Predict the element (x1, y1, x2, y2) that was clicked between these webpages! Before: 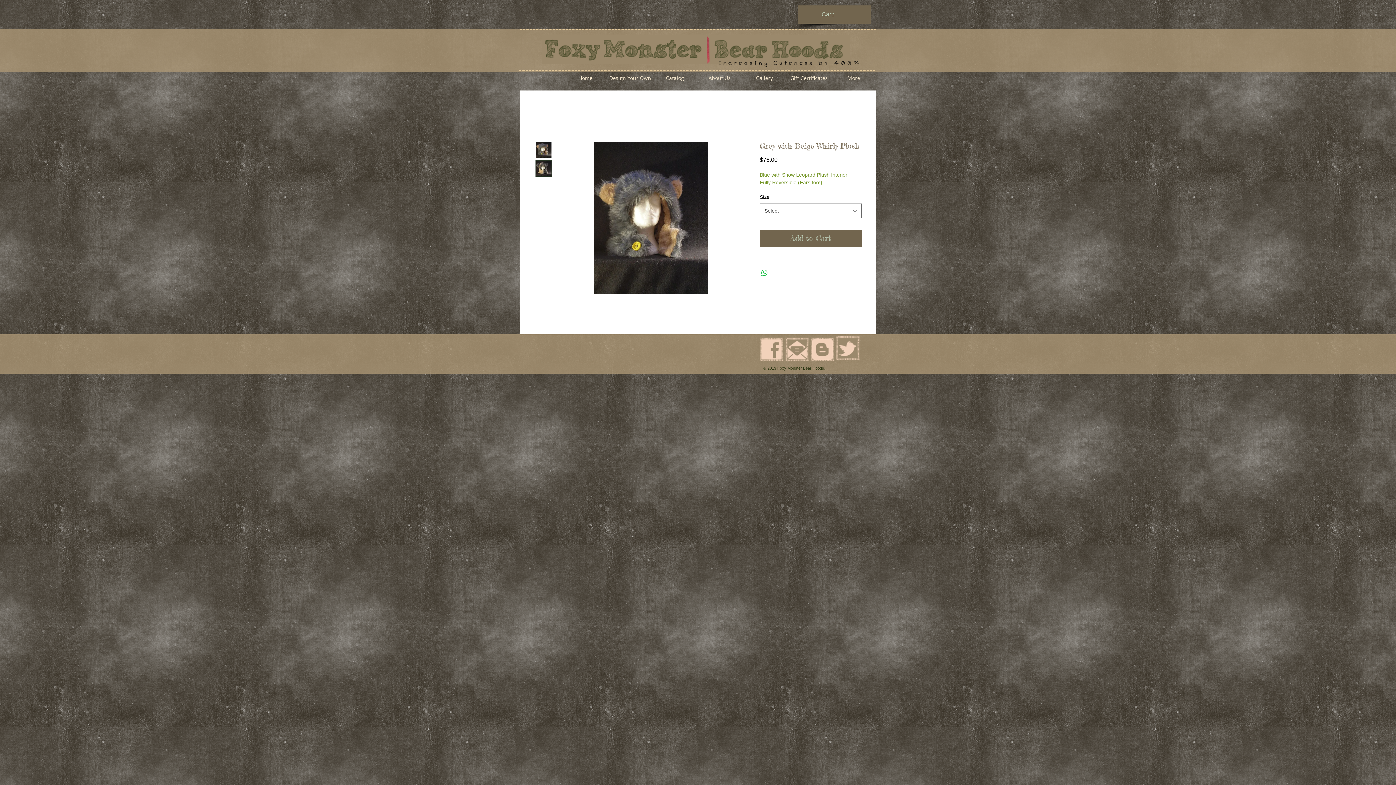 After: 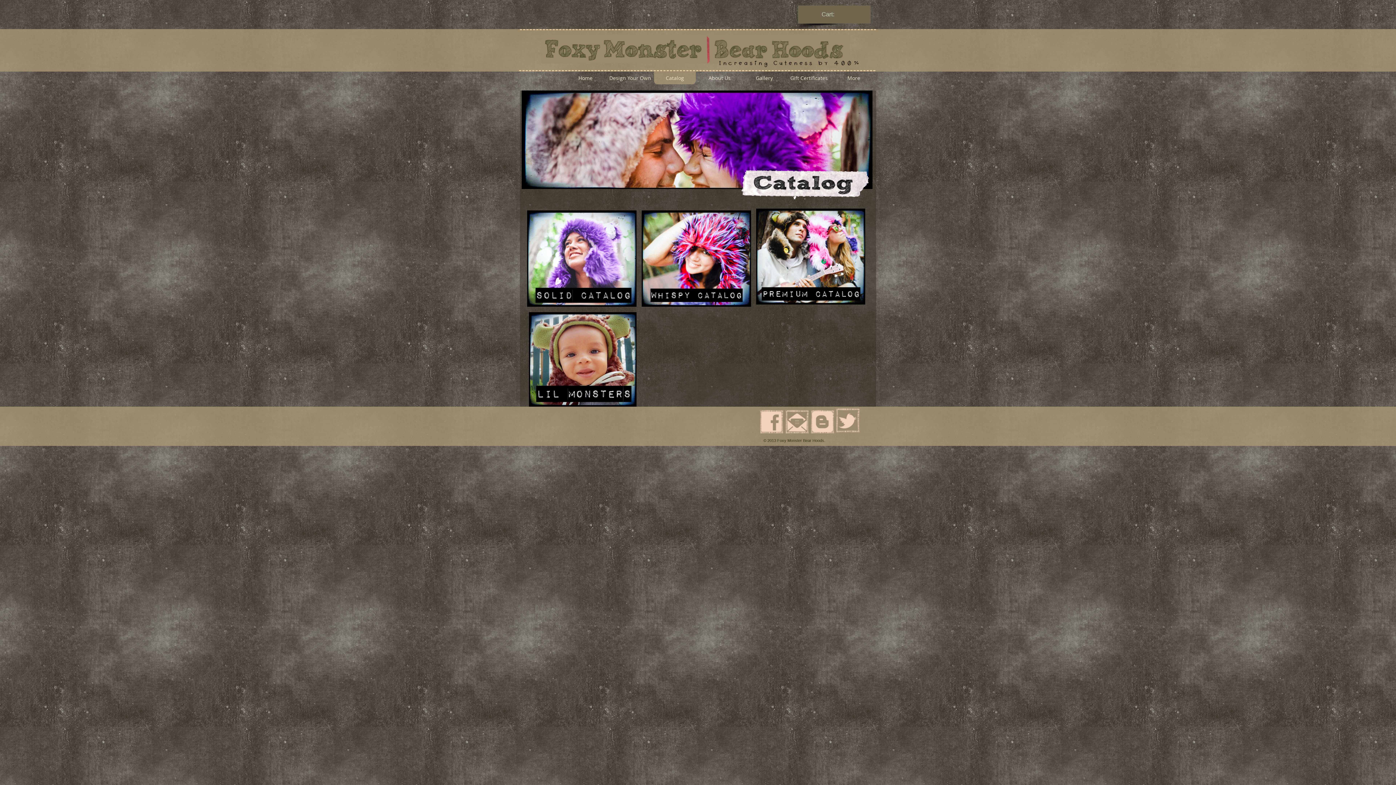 Action: bbox: (654, 71, 696, 84) label: Catalog